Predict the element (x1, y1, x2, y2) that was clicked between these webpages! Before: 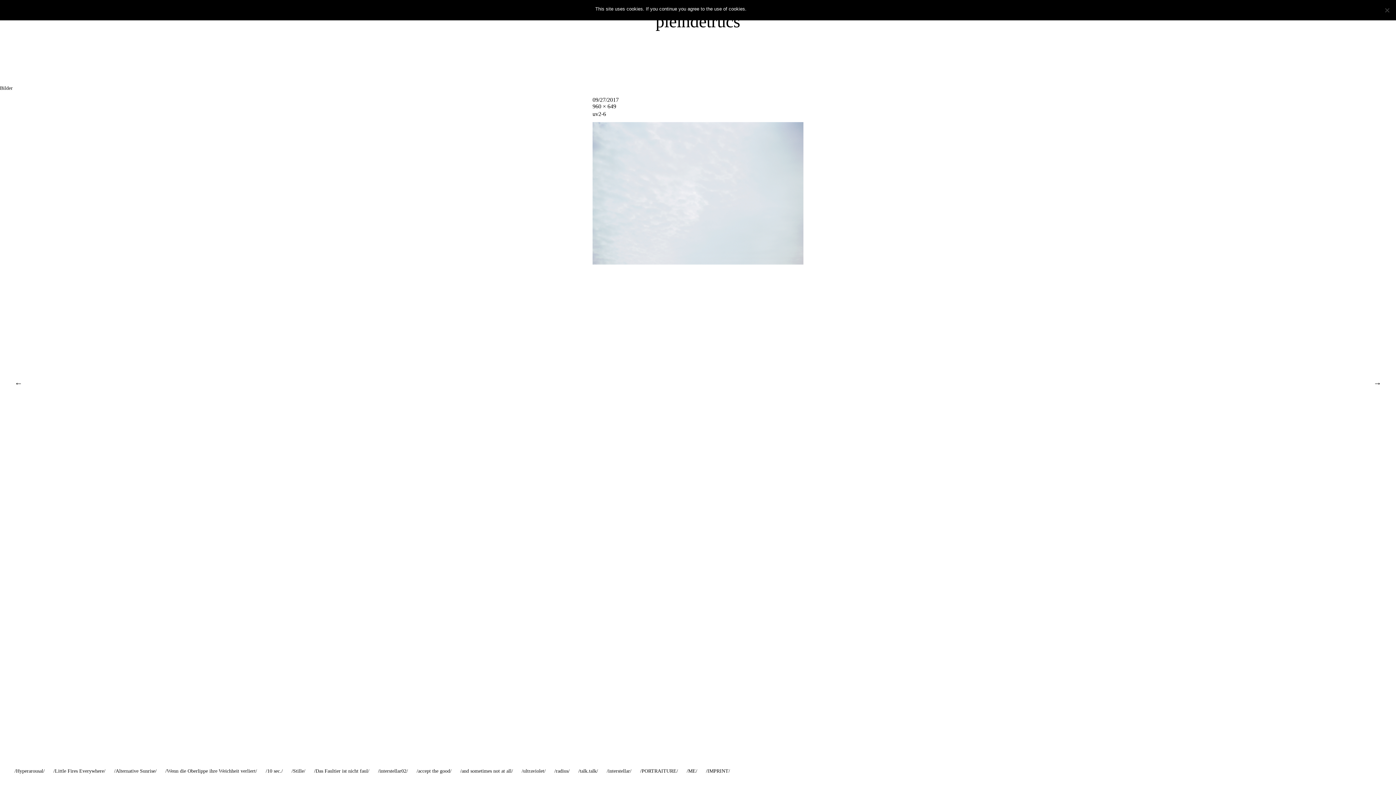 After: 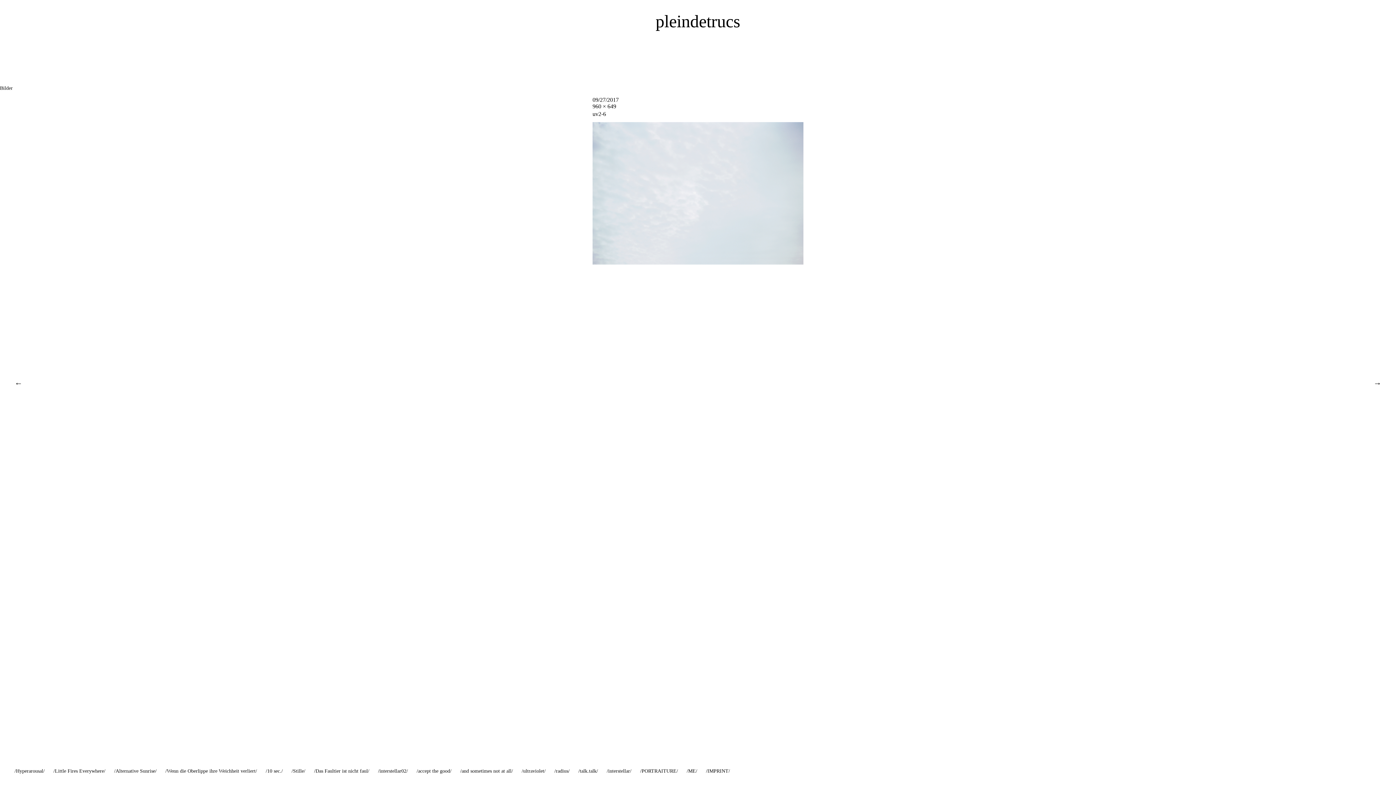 Action: bbox: (760, 5, 766, 12) label: No